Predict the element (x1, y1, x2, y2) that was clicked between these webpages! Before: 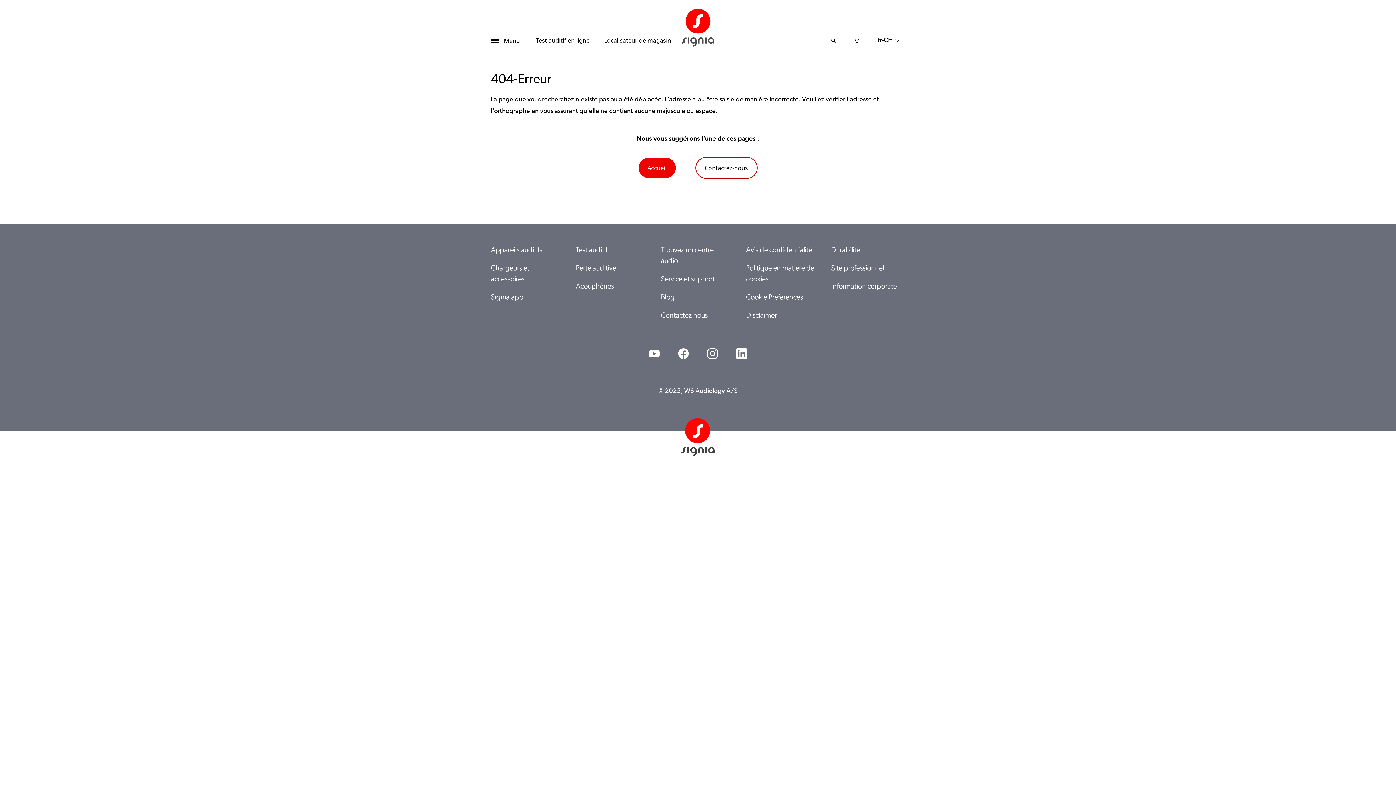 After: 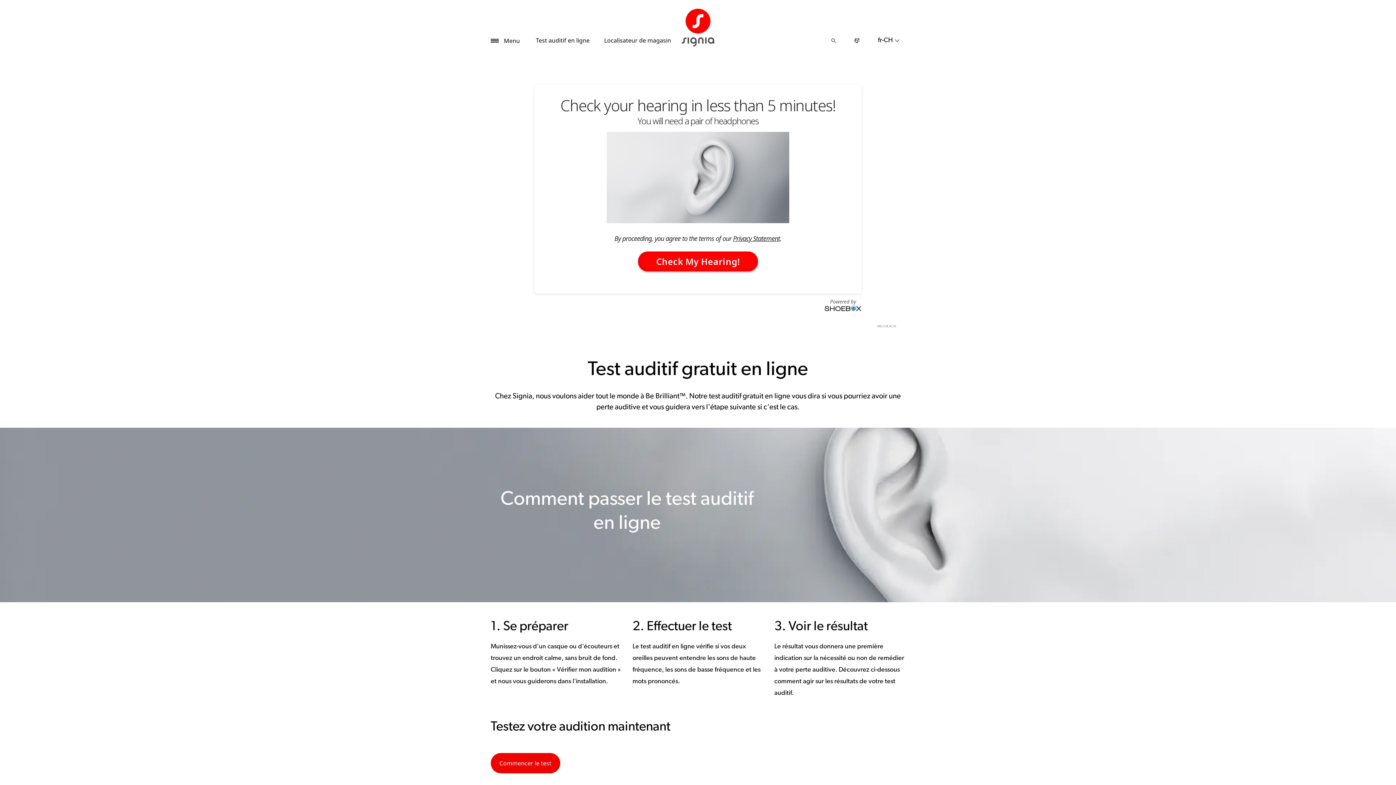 Action: label: Test auditif bbox: (576, 246, 613, 254)